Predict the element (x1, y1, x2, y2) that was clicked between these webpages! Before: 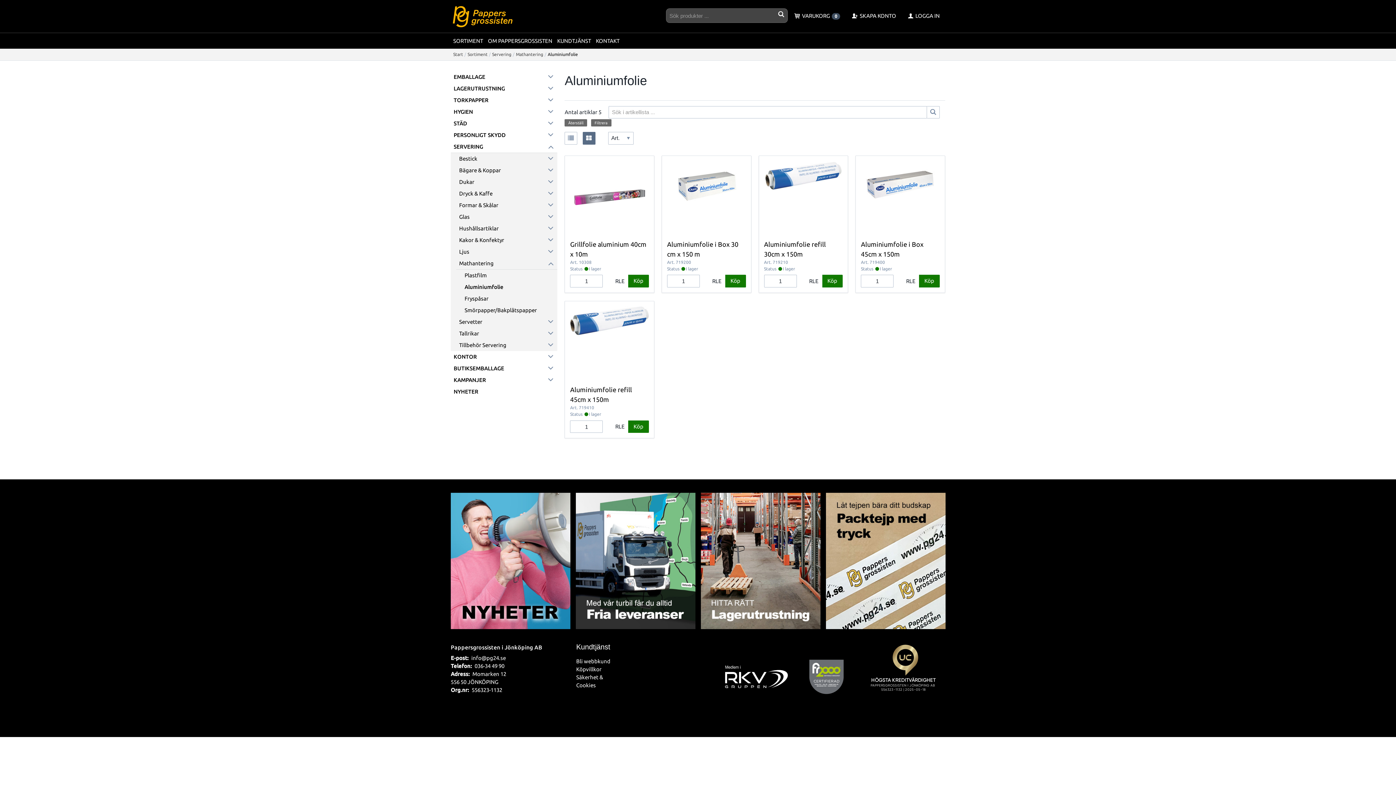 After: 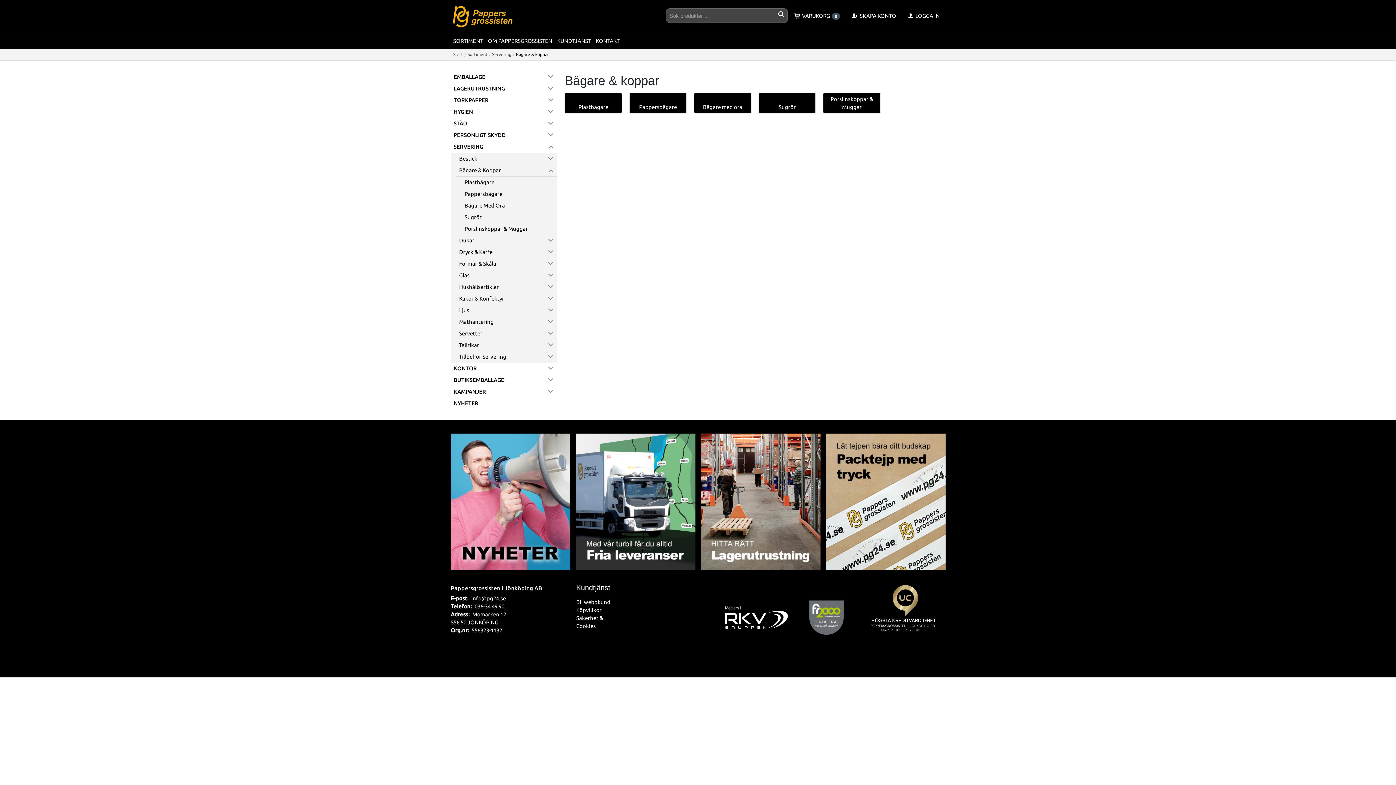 Action: label: Bägare & Koppar bbox: (459, 167, 501, 173)